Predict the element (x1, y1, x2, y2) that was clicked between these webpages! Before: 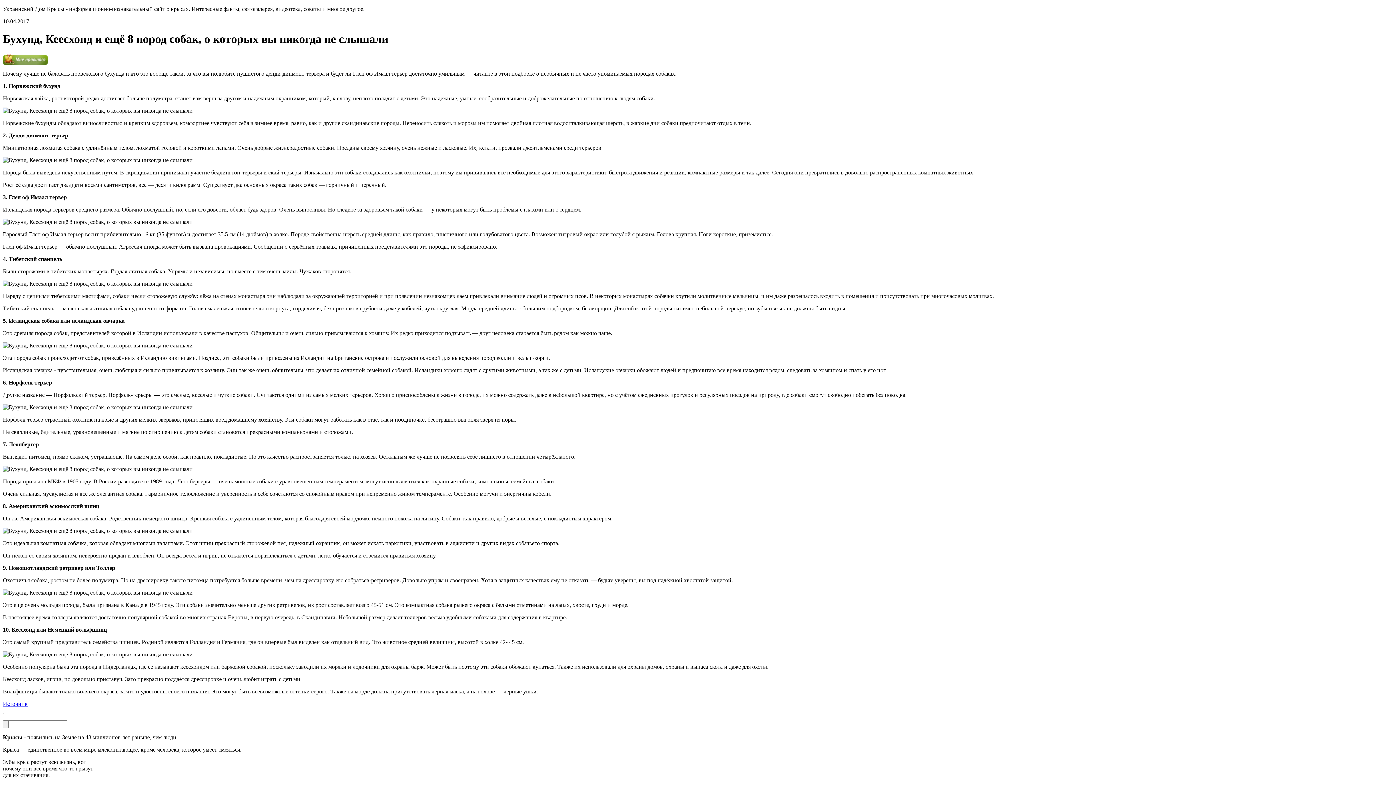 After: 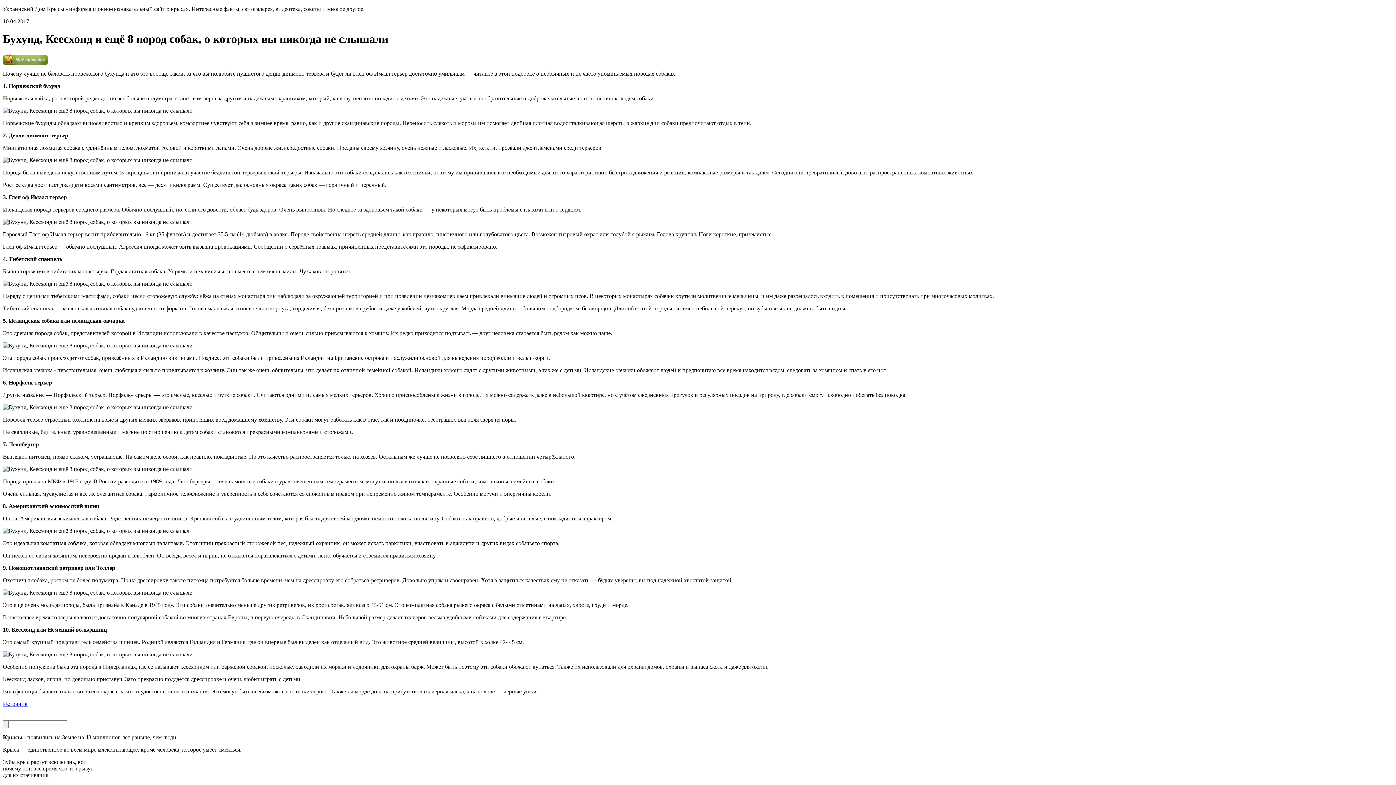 Action: label: Источник bbox: (2, 701, 27, 707)